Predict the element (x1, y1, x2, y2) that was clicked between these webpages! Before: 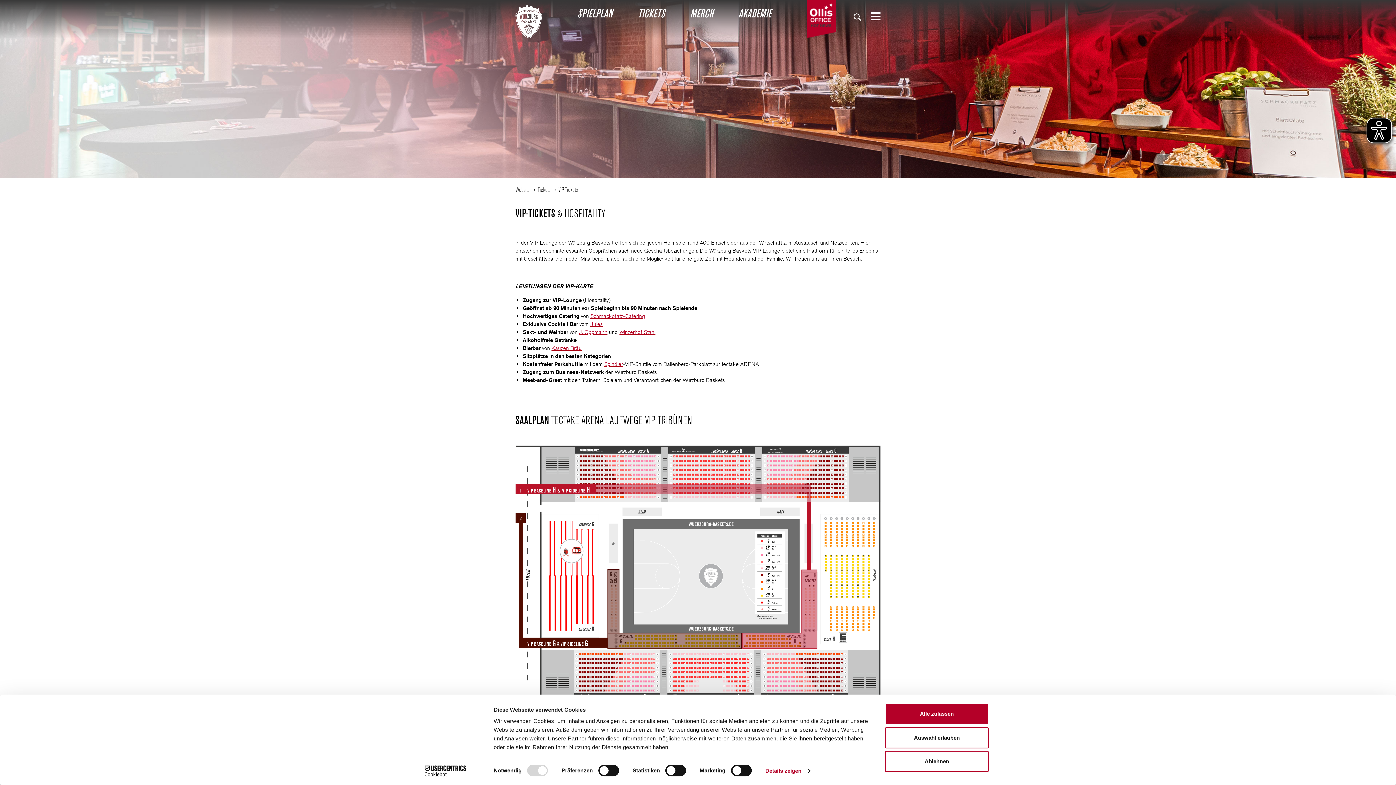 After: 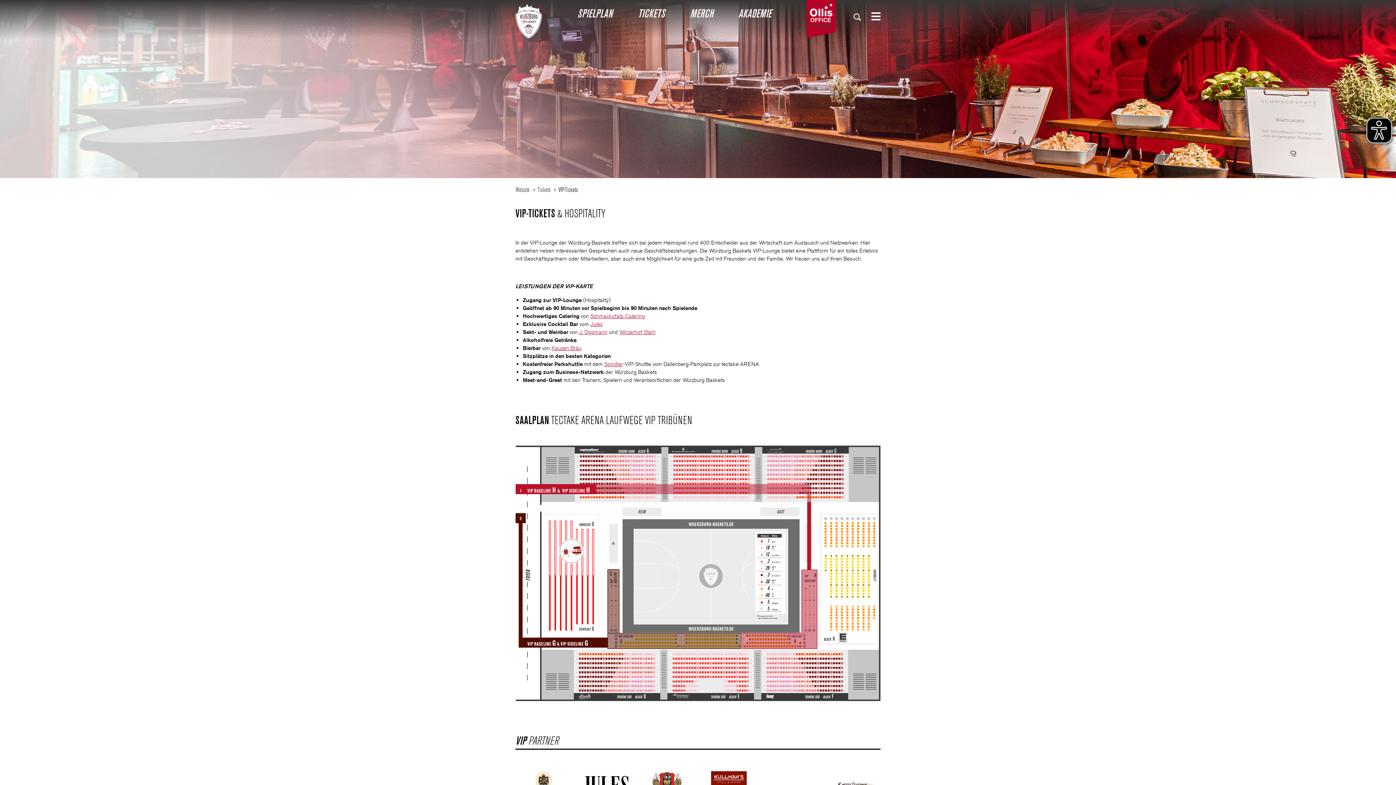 Action: label: Alle zulassen bbox: (885, 703, 989, 724)